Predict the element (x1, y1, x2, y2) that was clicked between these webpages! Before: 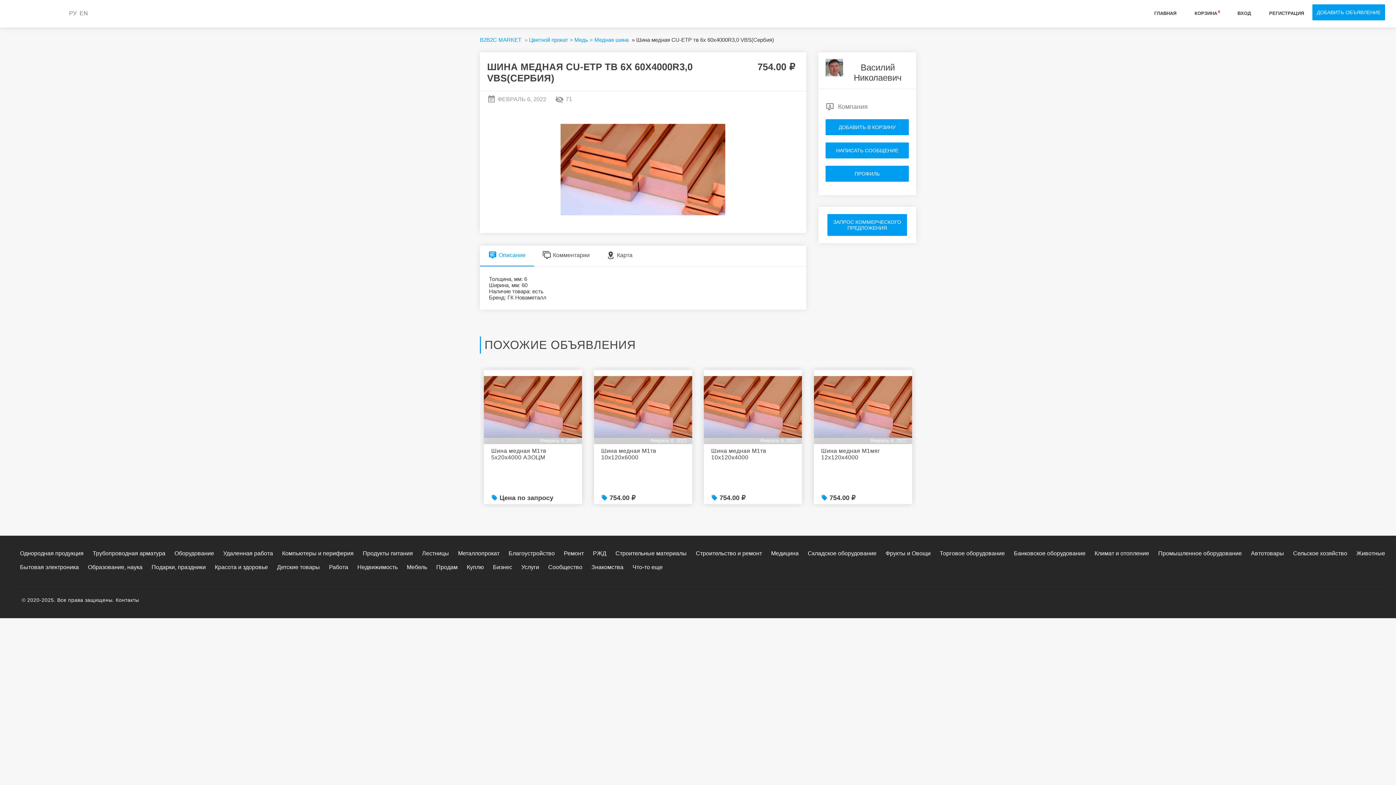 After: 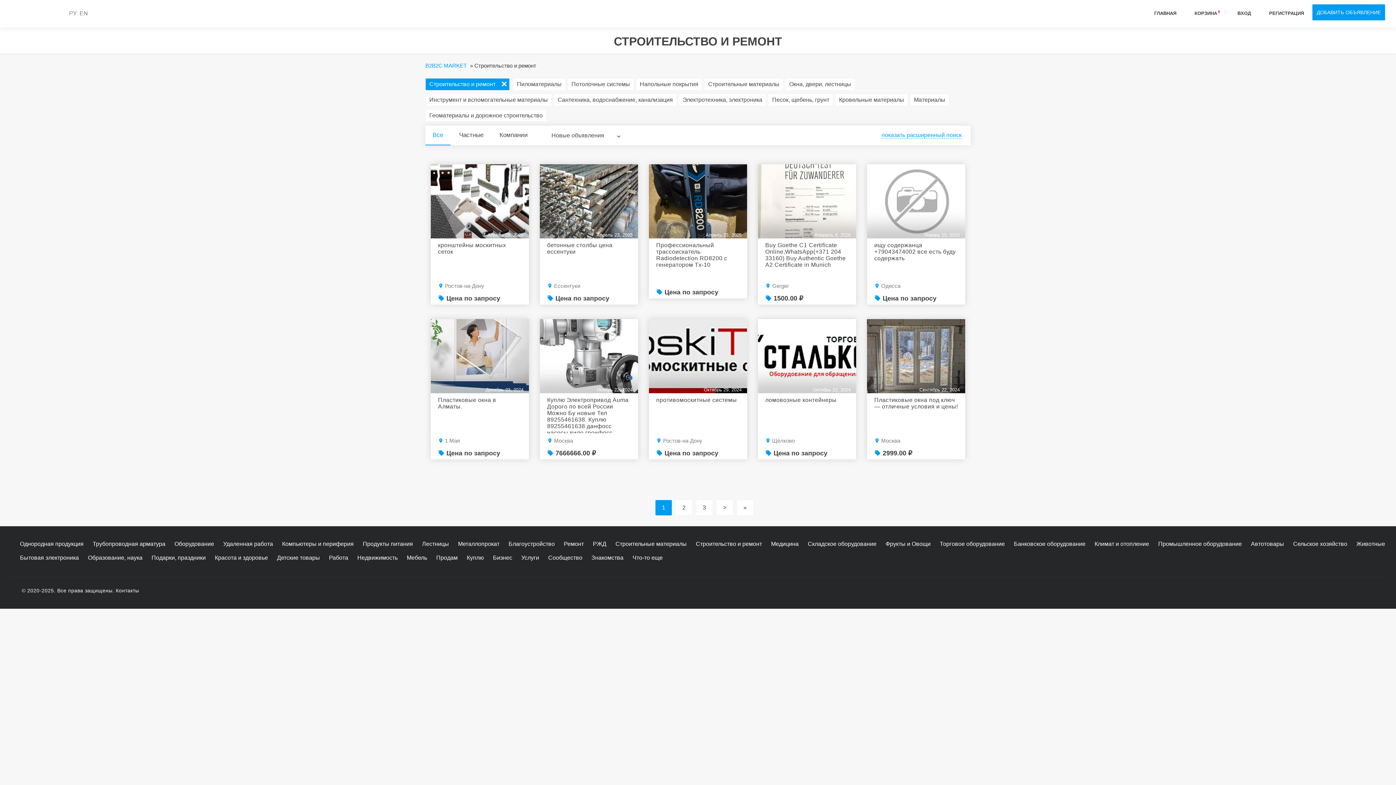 Action: bbox: (696, 550, 762, 557) label: Строительство и ремонт